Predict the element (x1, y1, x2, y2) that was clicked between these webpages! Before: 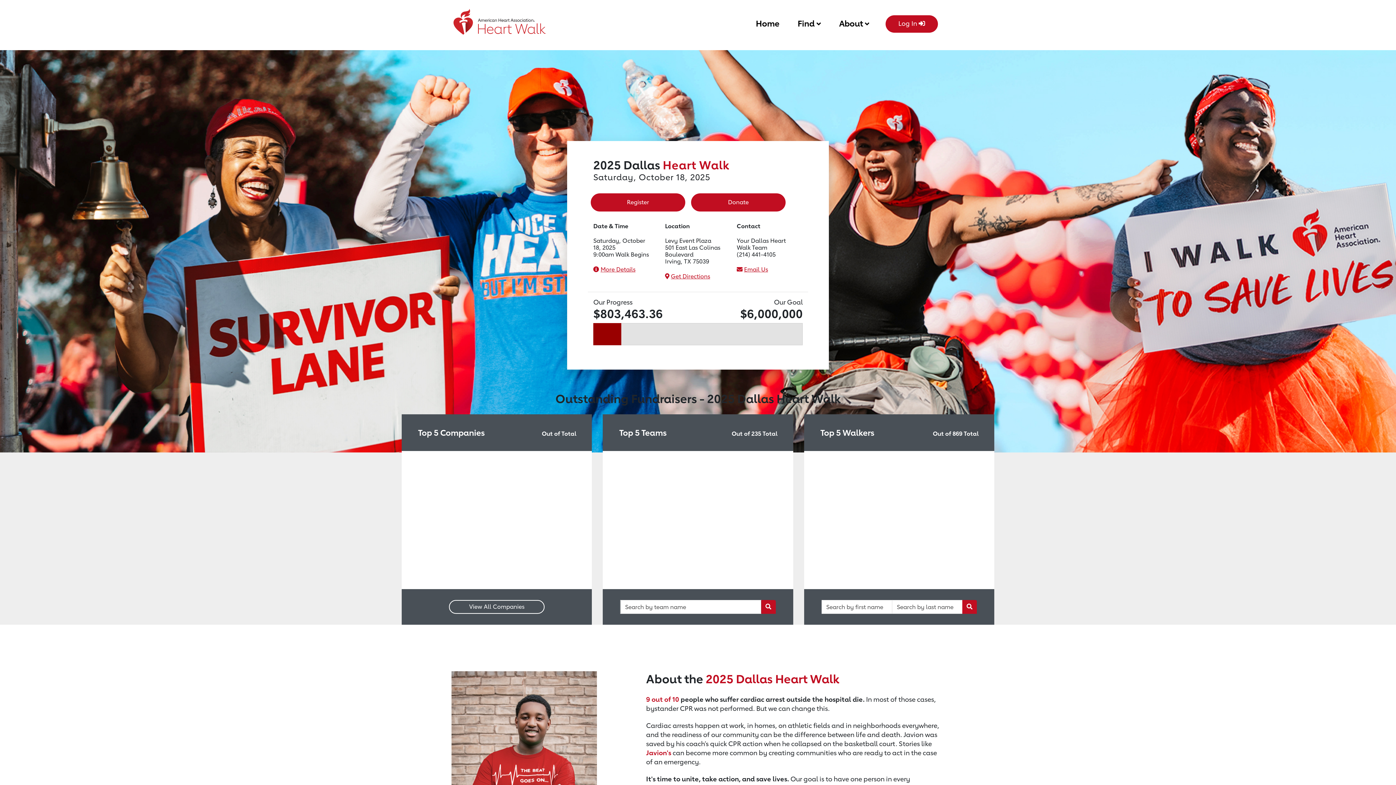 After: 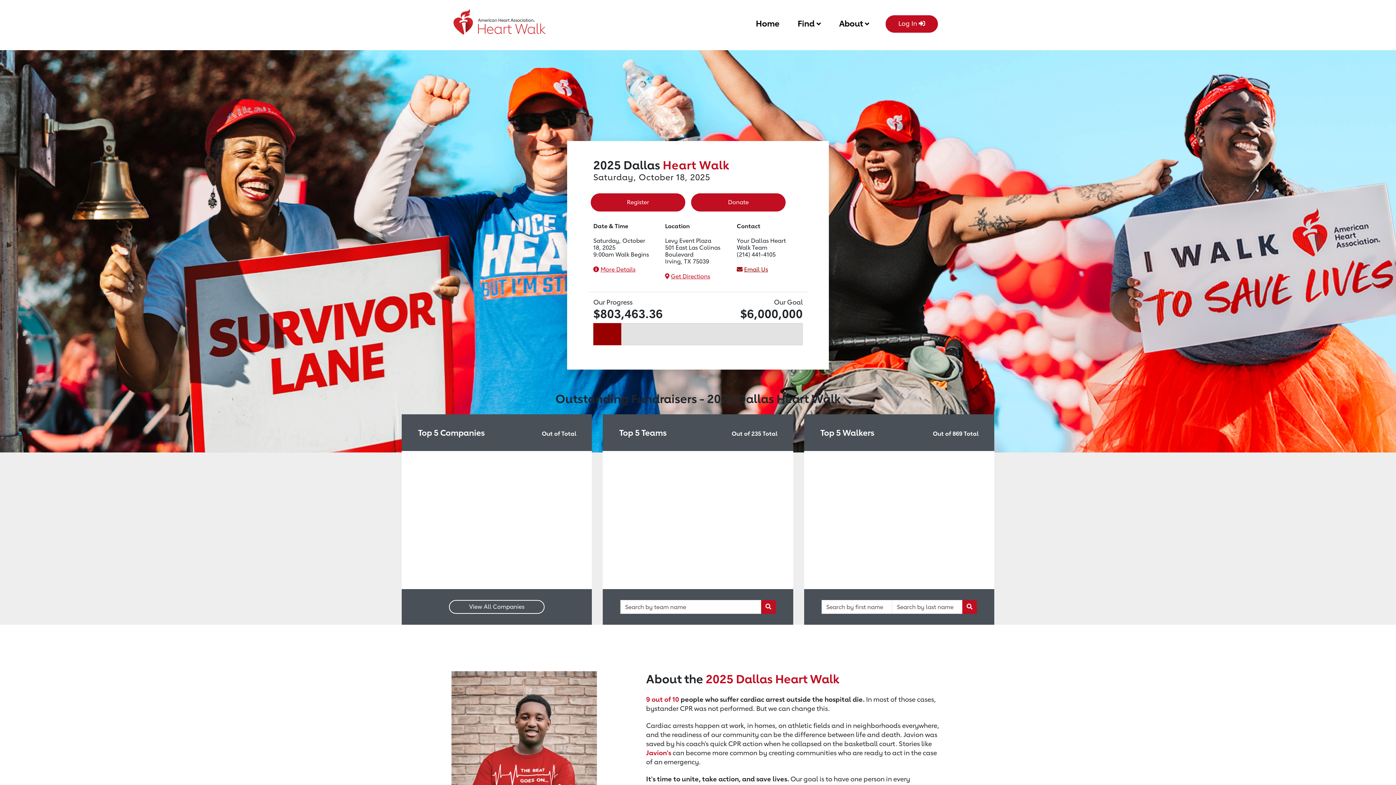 Action: label: Email Us bbox: (744, 266, 768, 273)